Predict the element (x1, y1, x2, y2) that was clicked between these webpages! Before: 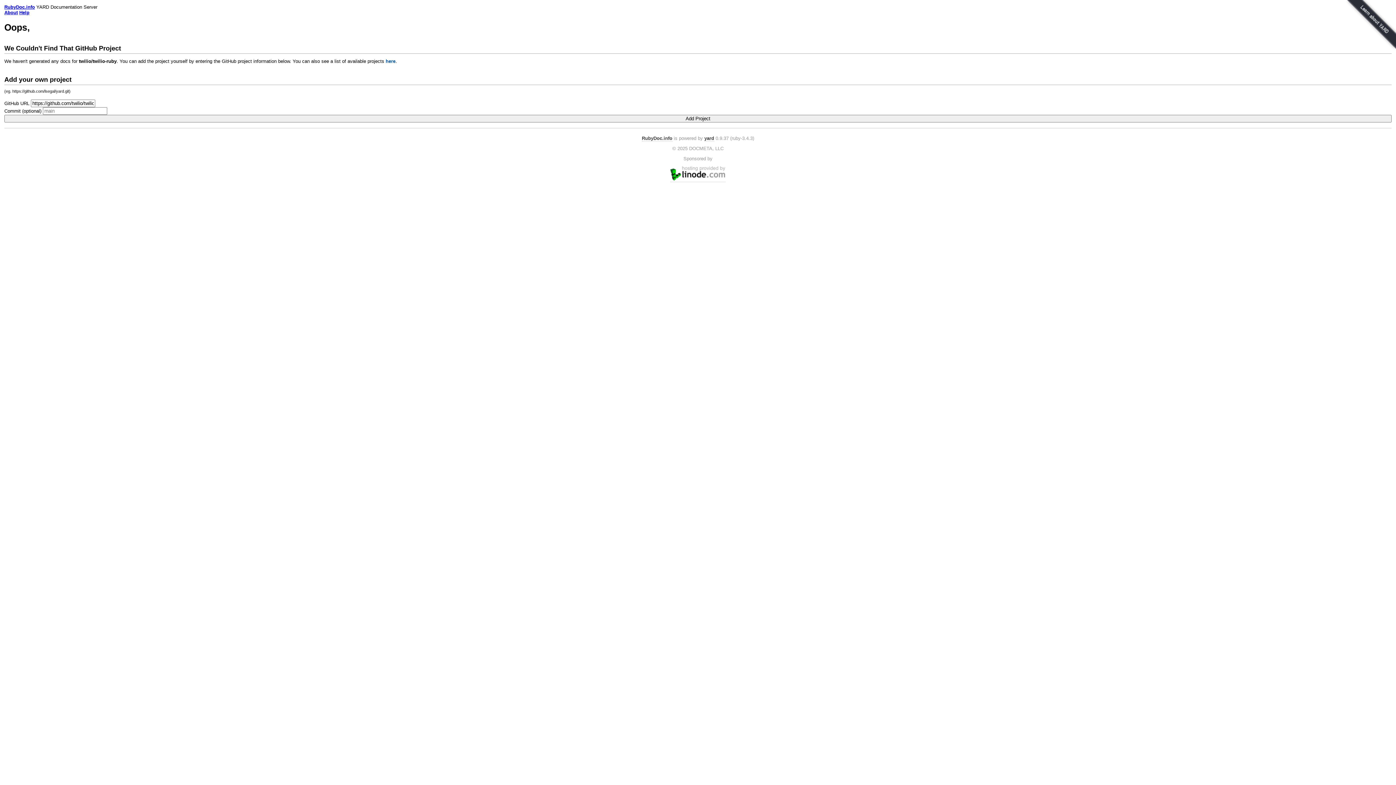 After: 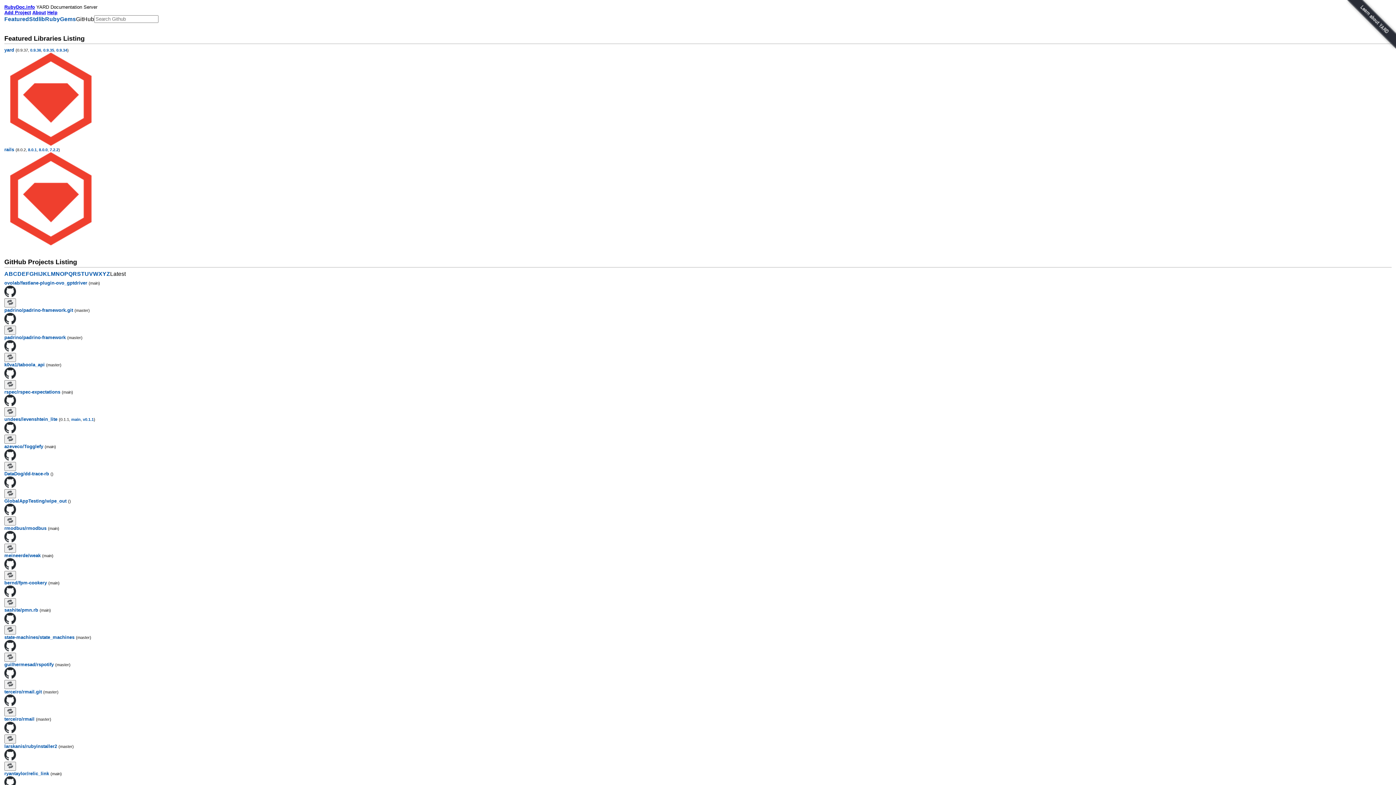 Action: bbox: (385, 58, 395, 63) label: here